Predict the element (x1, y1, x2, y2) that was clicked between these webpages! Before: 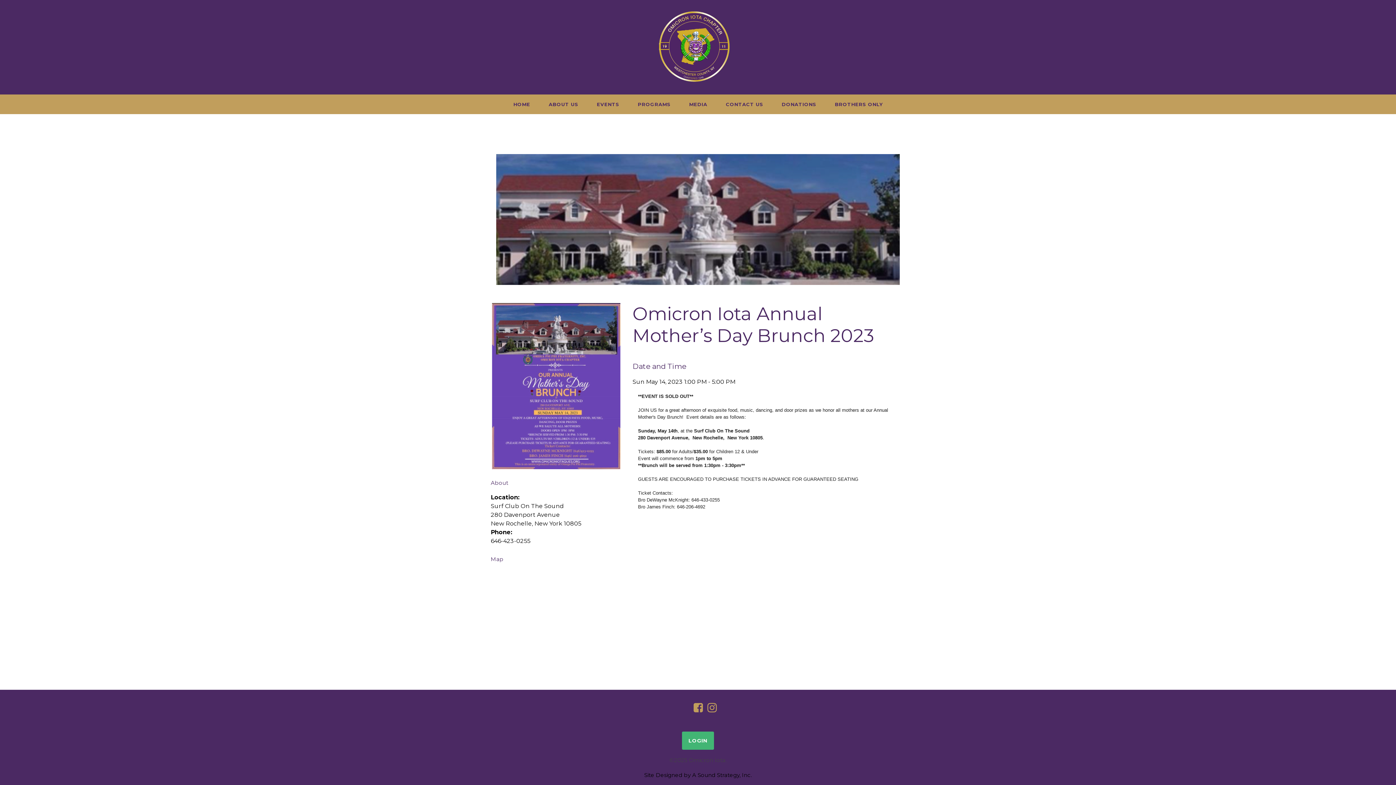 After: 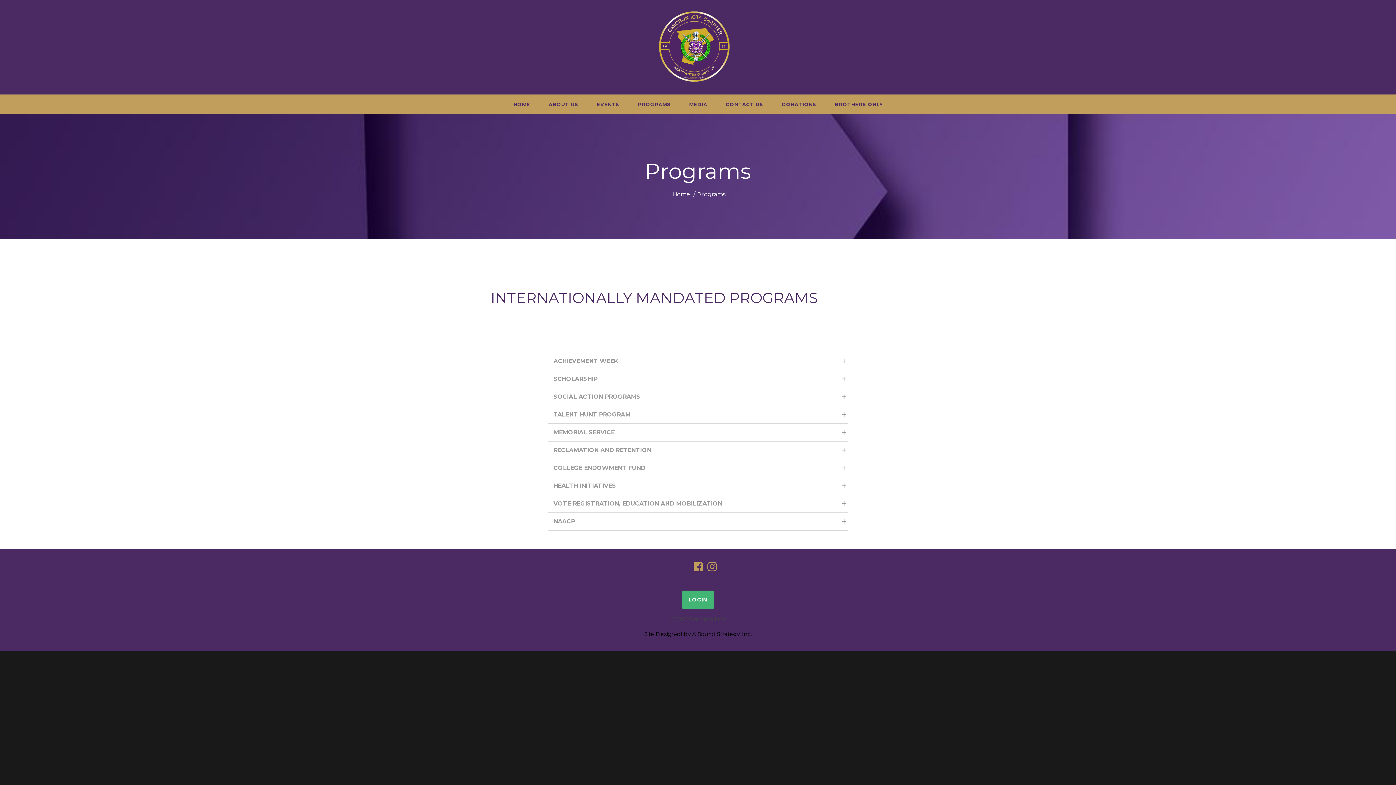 Action: bbox: (633, 98, 674, 110) label: PROGRAMS